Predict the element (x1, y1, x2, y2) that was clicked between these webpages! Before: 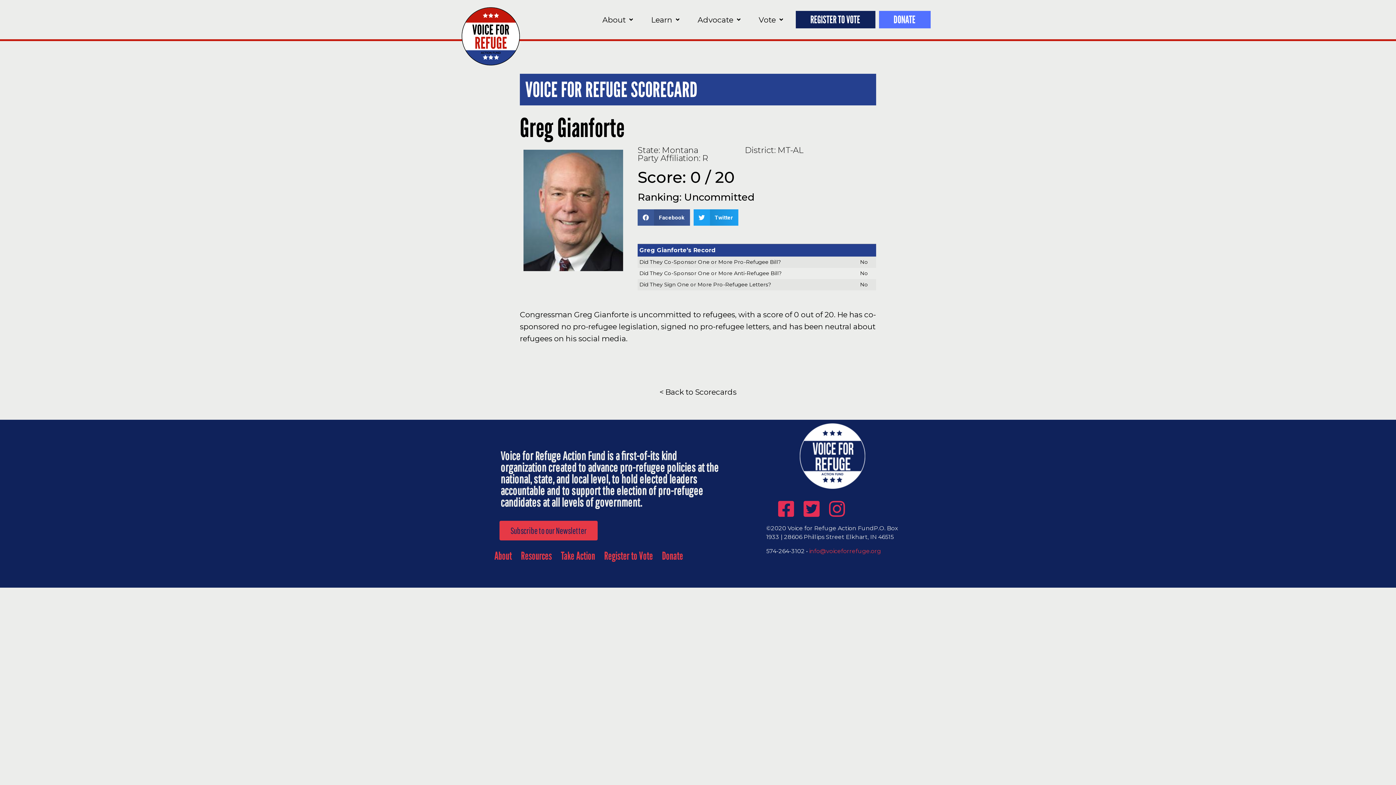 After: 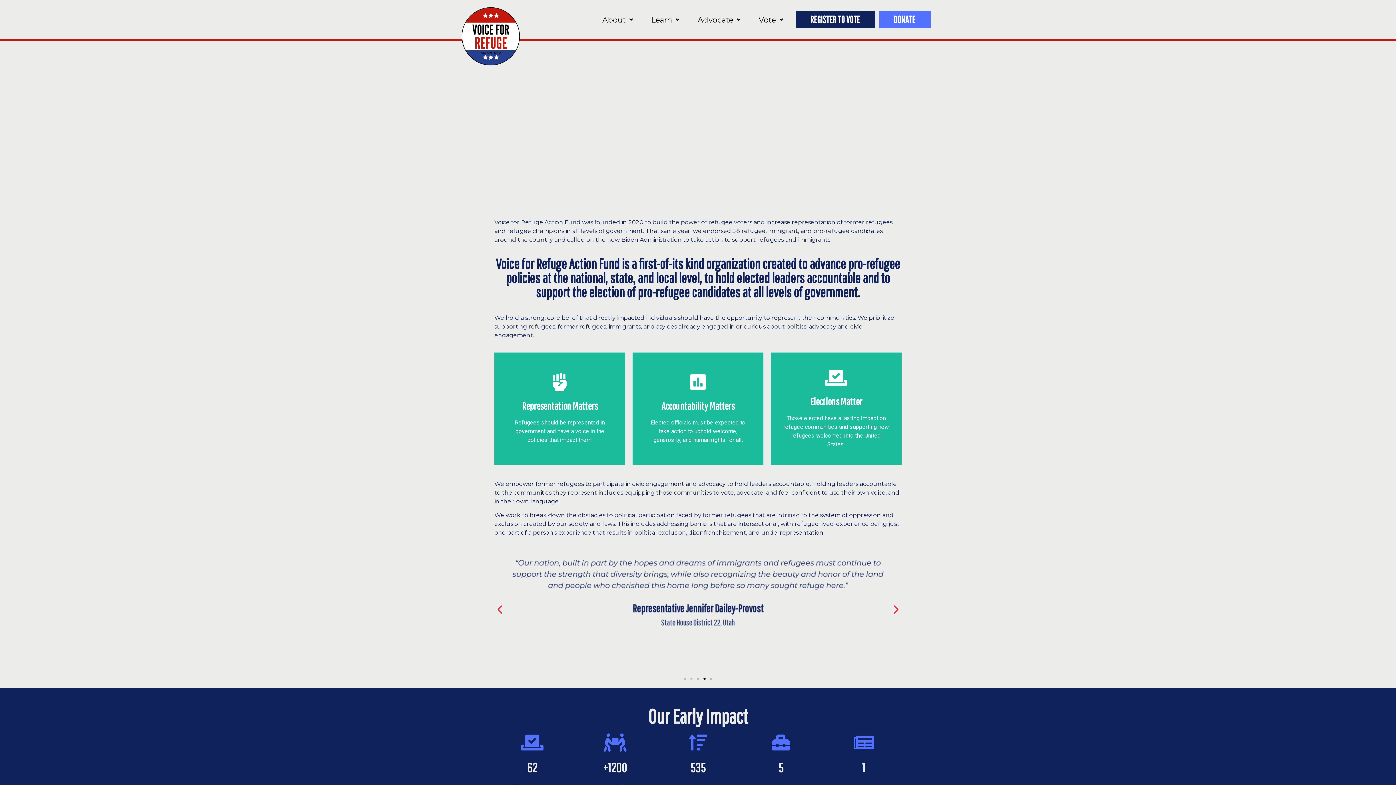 Action: label: About bbox: (494, 549, 512, 563)